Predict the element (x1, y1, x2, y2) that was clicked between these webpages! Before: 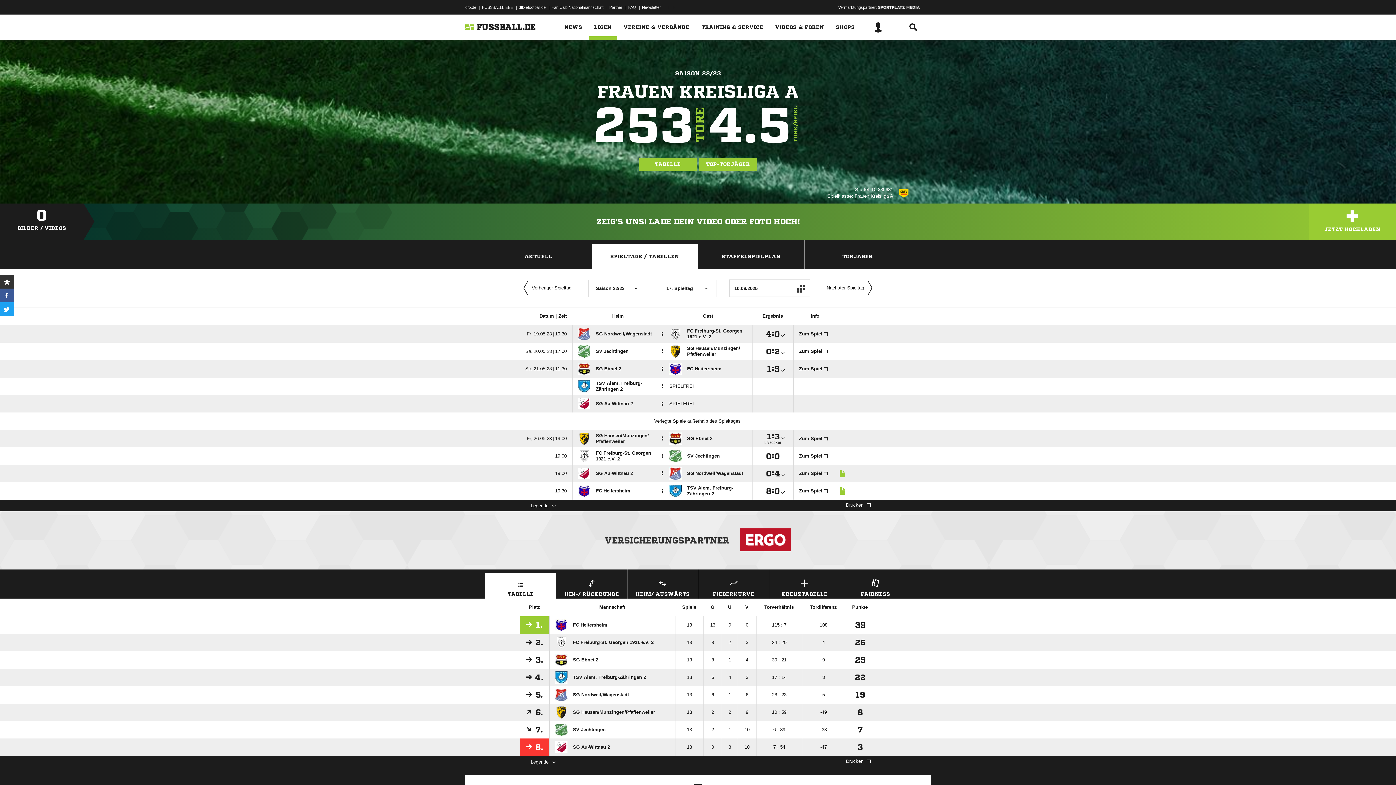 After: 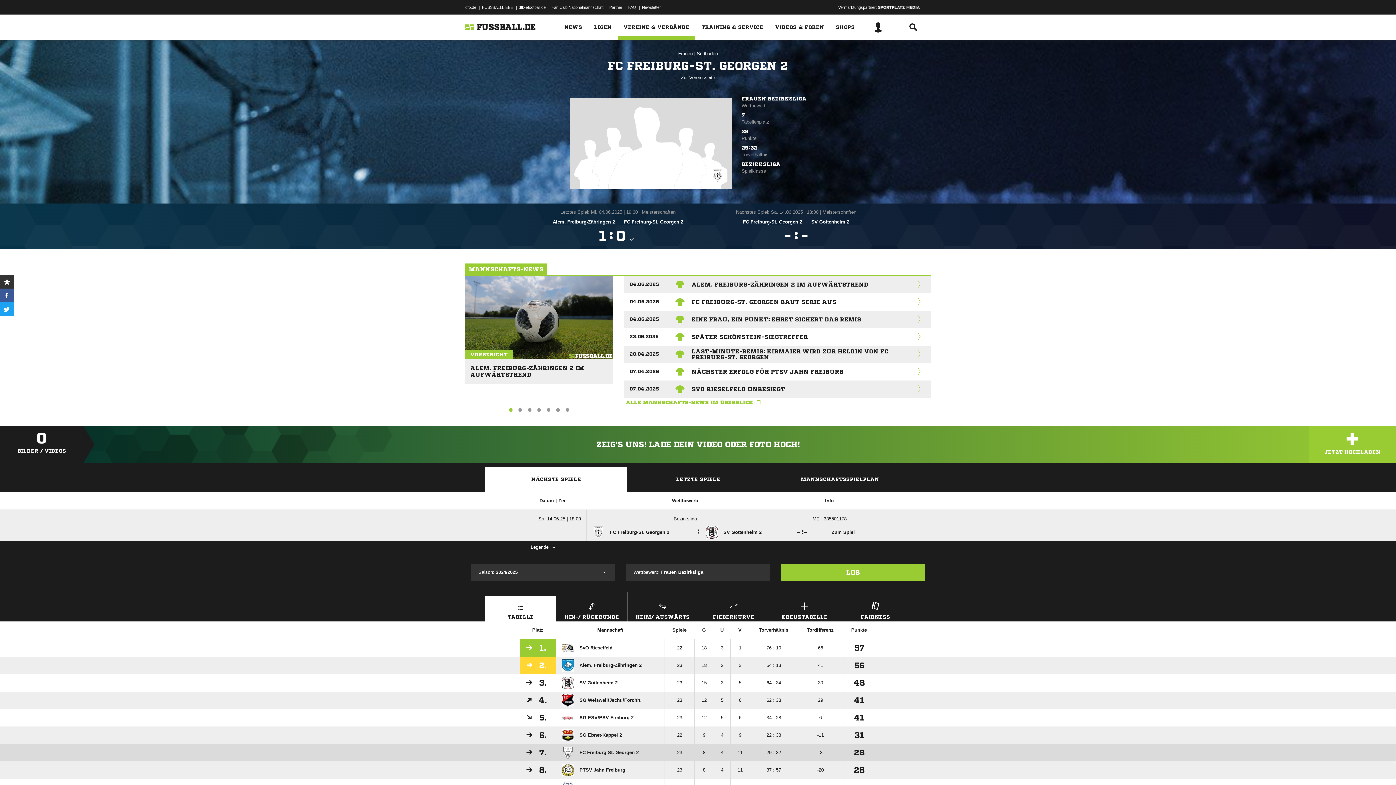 Action: bbox: (555, 636, 653, 649) label: 	FC Freiburg-St. Georgen 1921 e.V. 2